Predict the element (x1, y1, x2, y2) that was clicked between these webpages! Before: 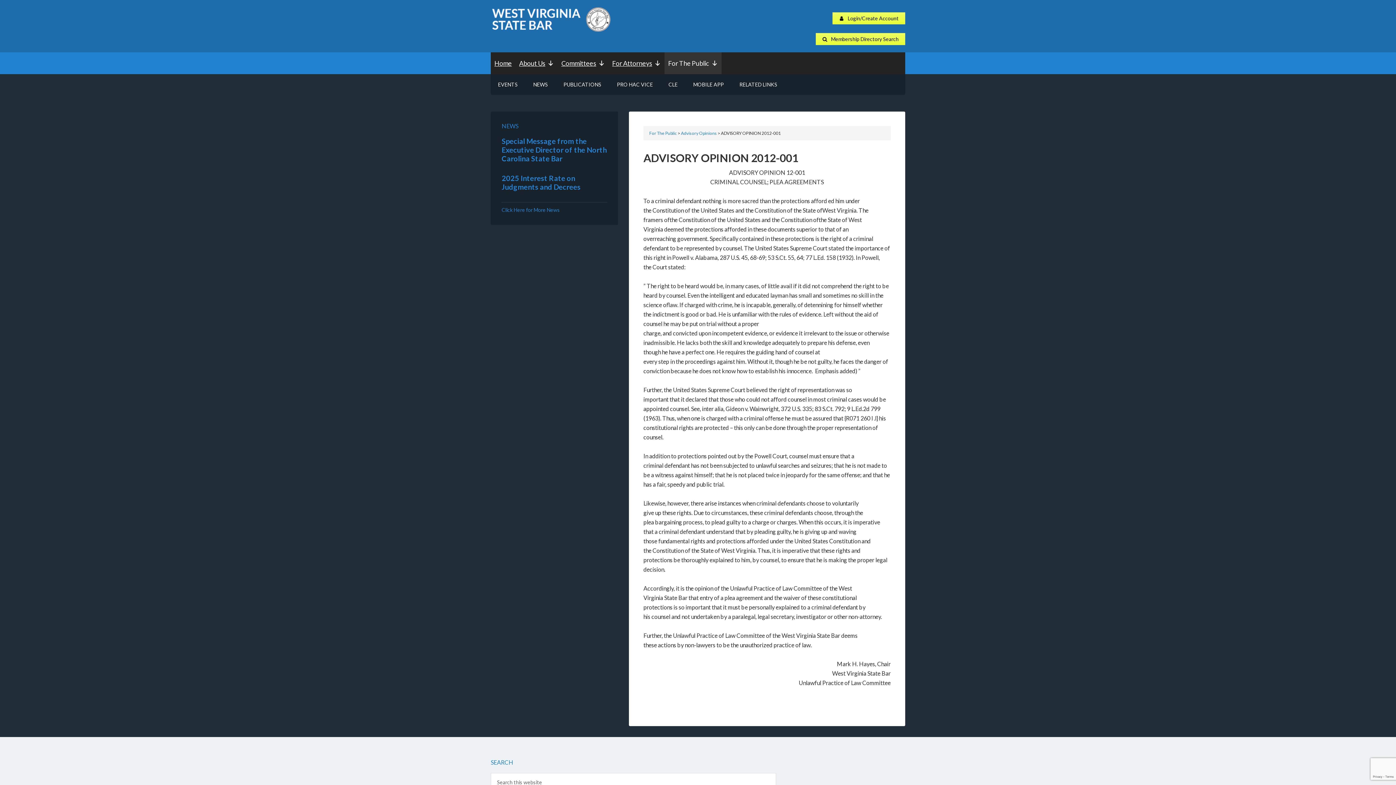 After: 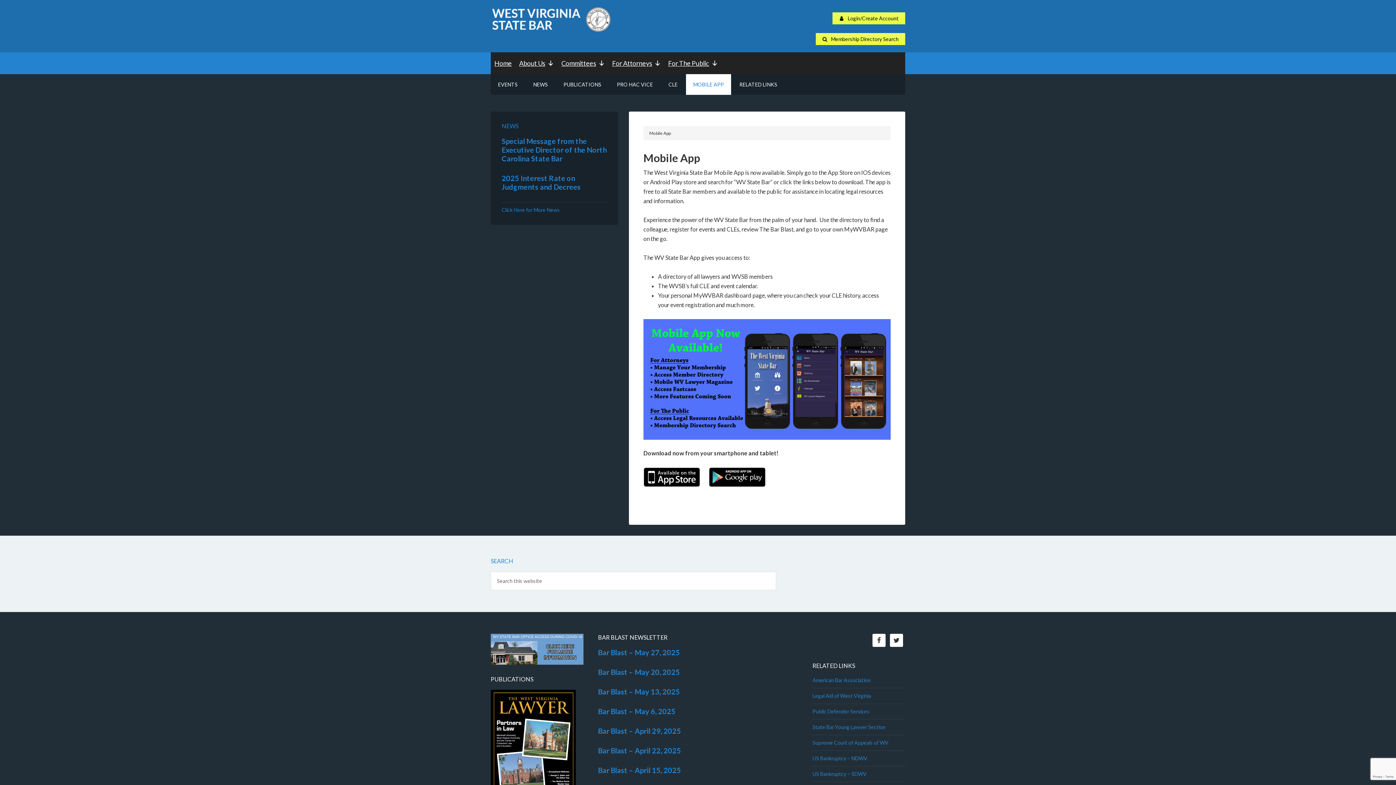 Action: label: MOBILE APP bbox: (686, 74, 731, 94)